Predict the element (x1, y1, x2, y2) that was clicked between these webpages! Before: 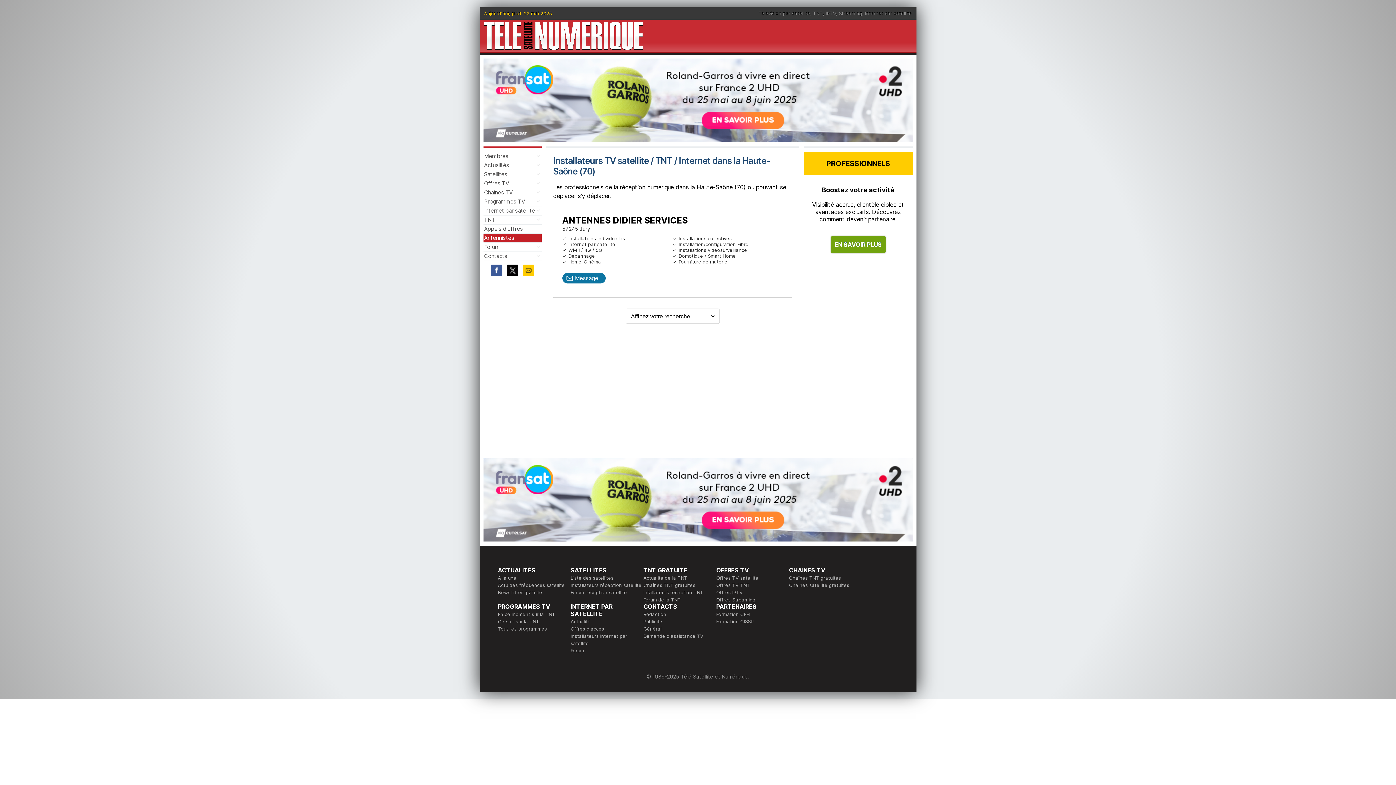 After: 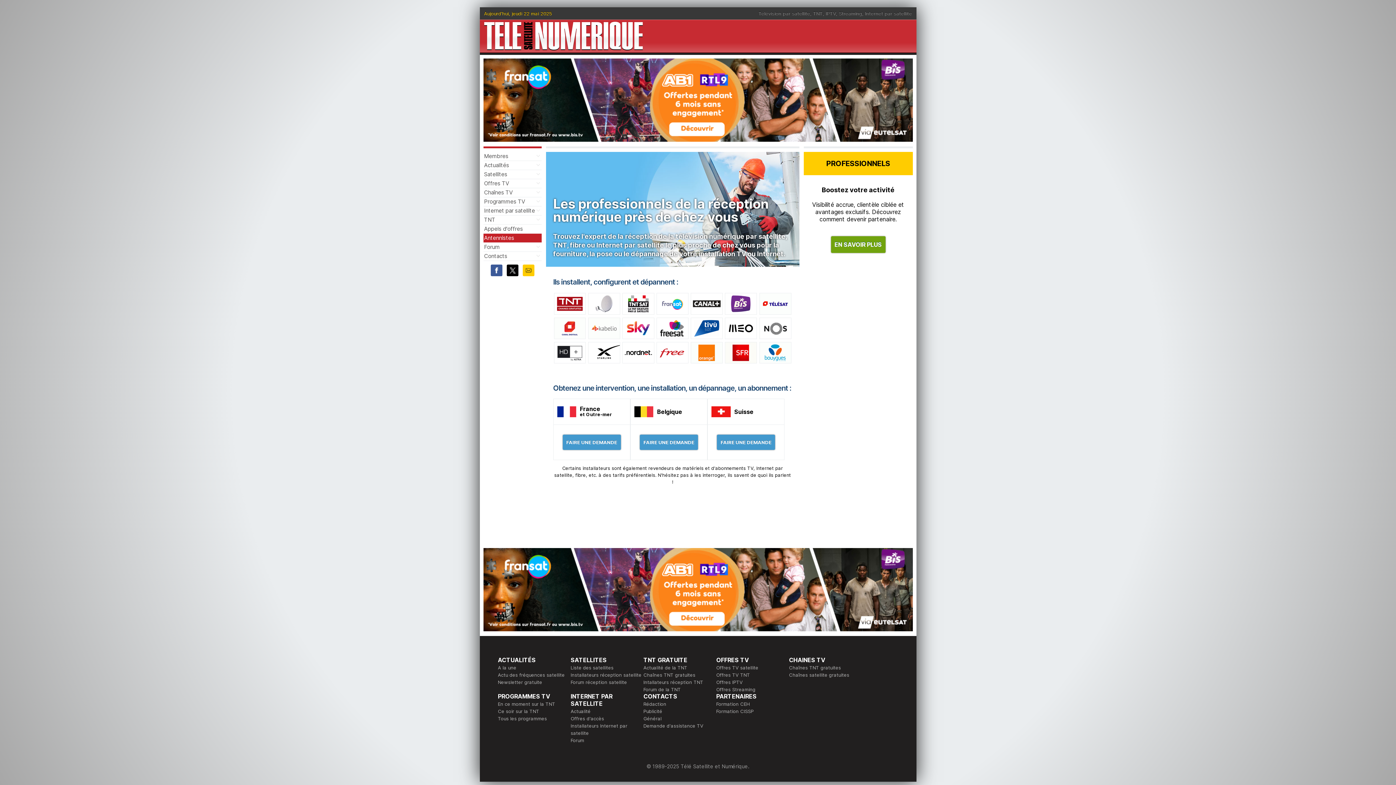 Action: bbox: (570, 582, 641, 588) label: Installateurs réception satellite